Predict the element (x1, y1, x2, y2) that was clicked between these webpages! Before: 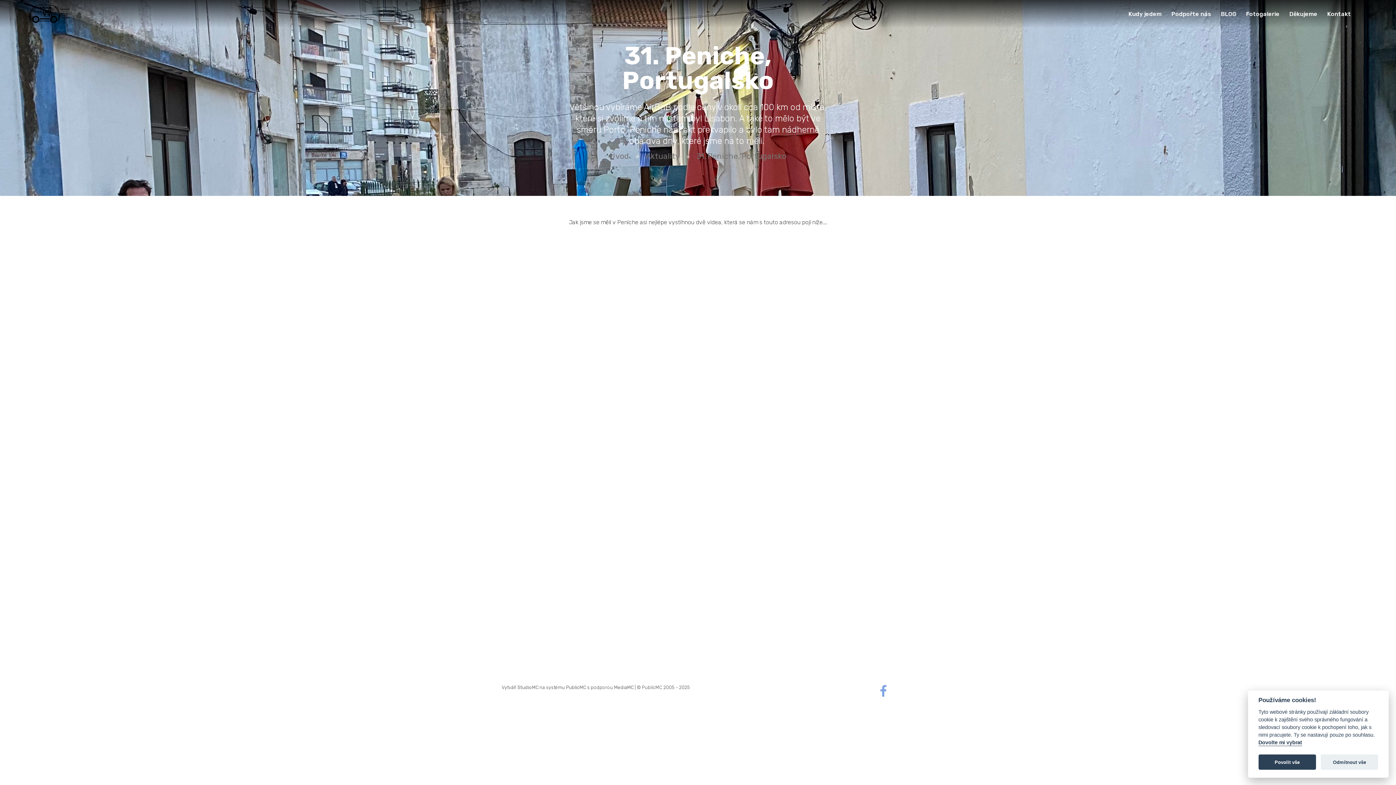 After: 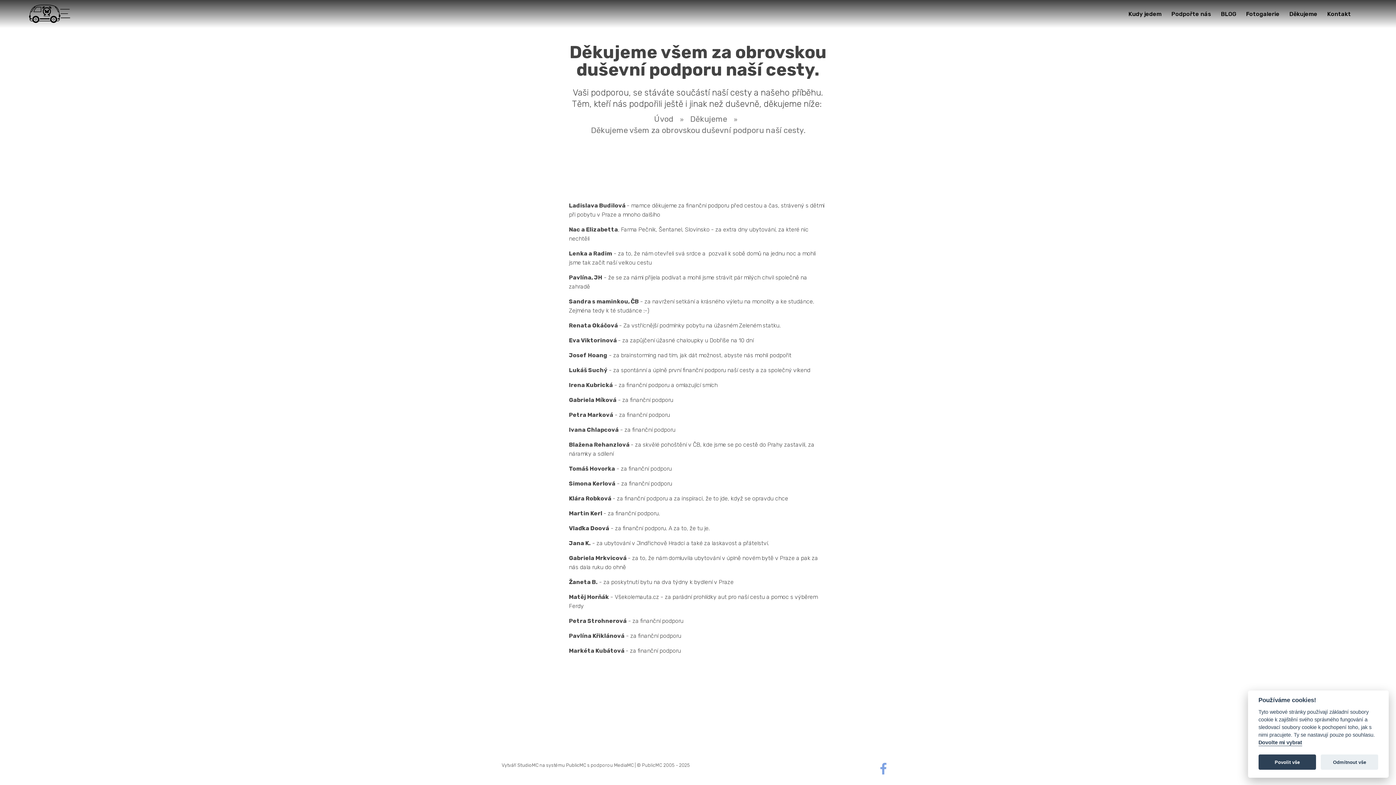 Action: label: Děkujeme bbox: (1289, 8, 1320, 19)